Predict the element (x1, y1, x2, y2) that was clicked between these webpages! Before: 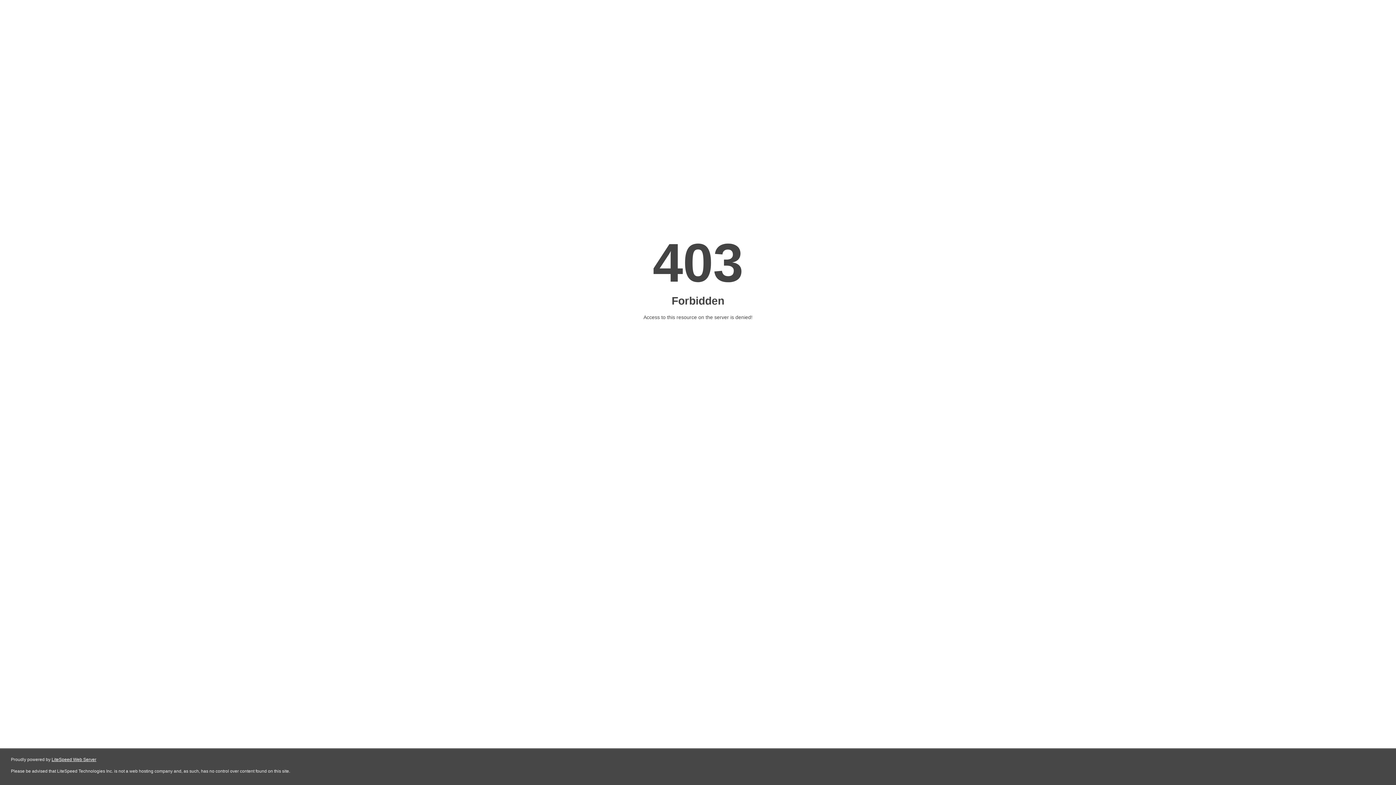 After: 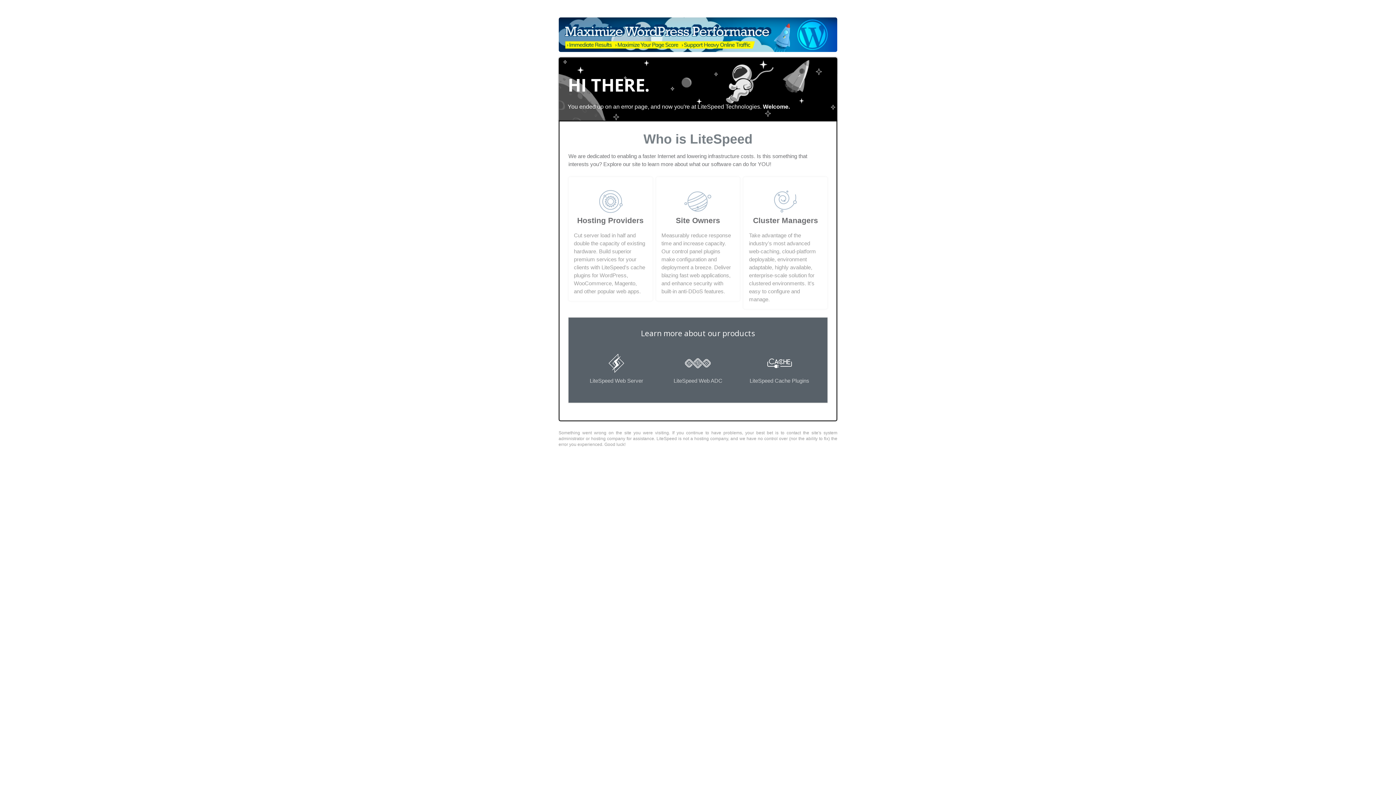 Action: bbox: (51, 757, 96, 762) label: LiteSpeed Web Server